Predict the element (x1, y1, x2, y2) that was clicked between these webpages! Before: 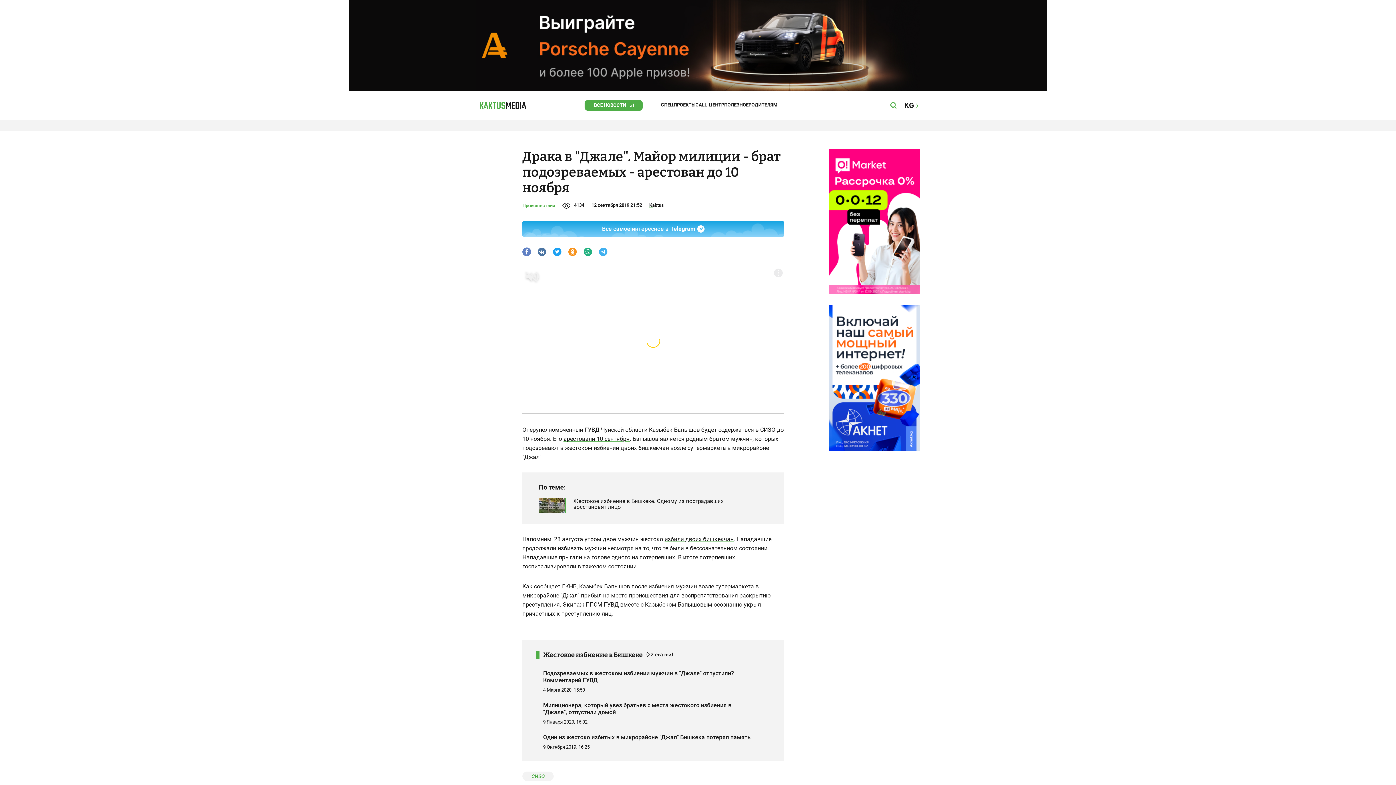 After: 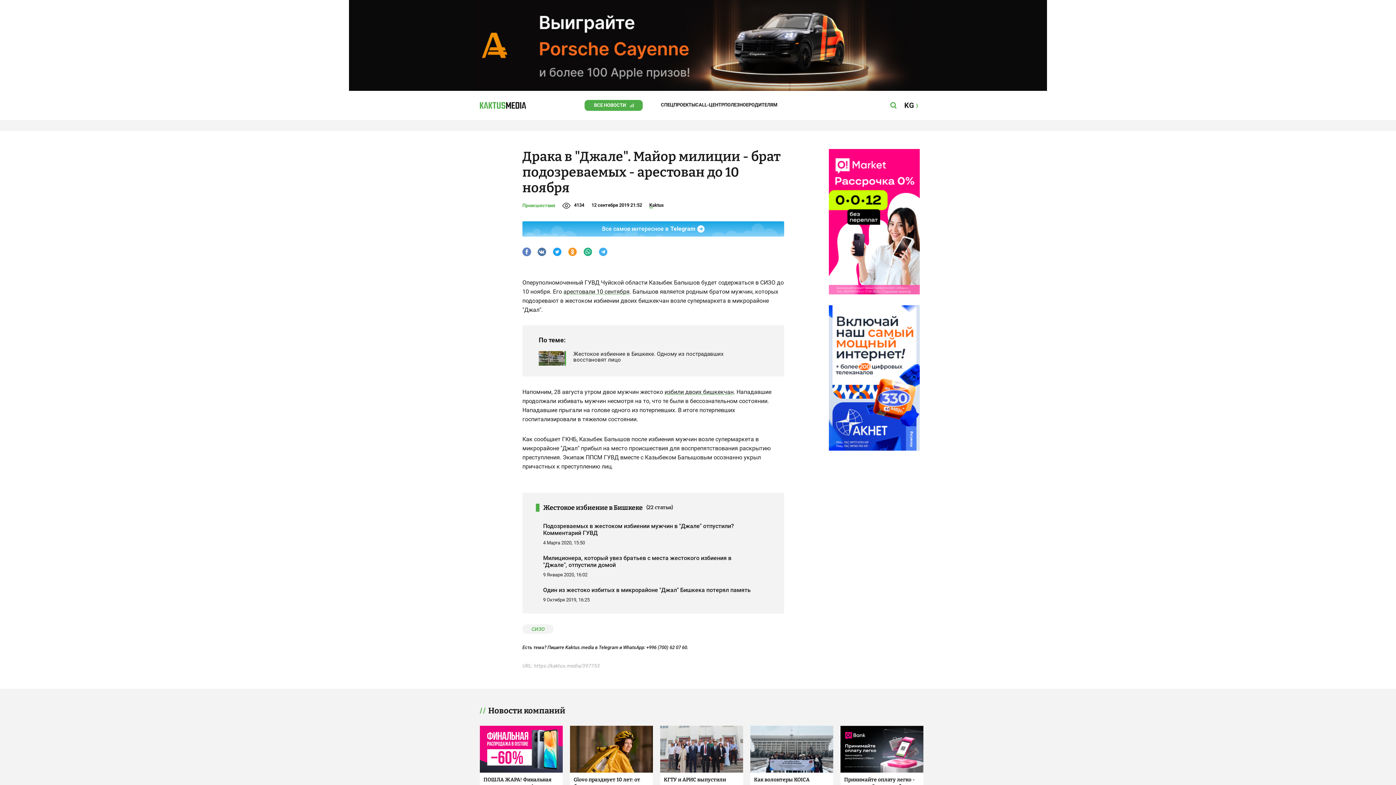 Action: bbox: (553, 247, 561, 256)